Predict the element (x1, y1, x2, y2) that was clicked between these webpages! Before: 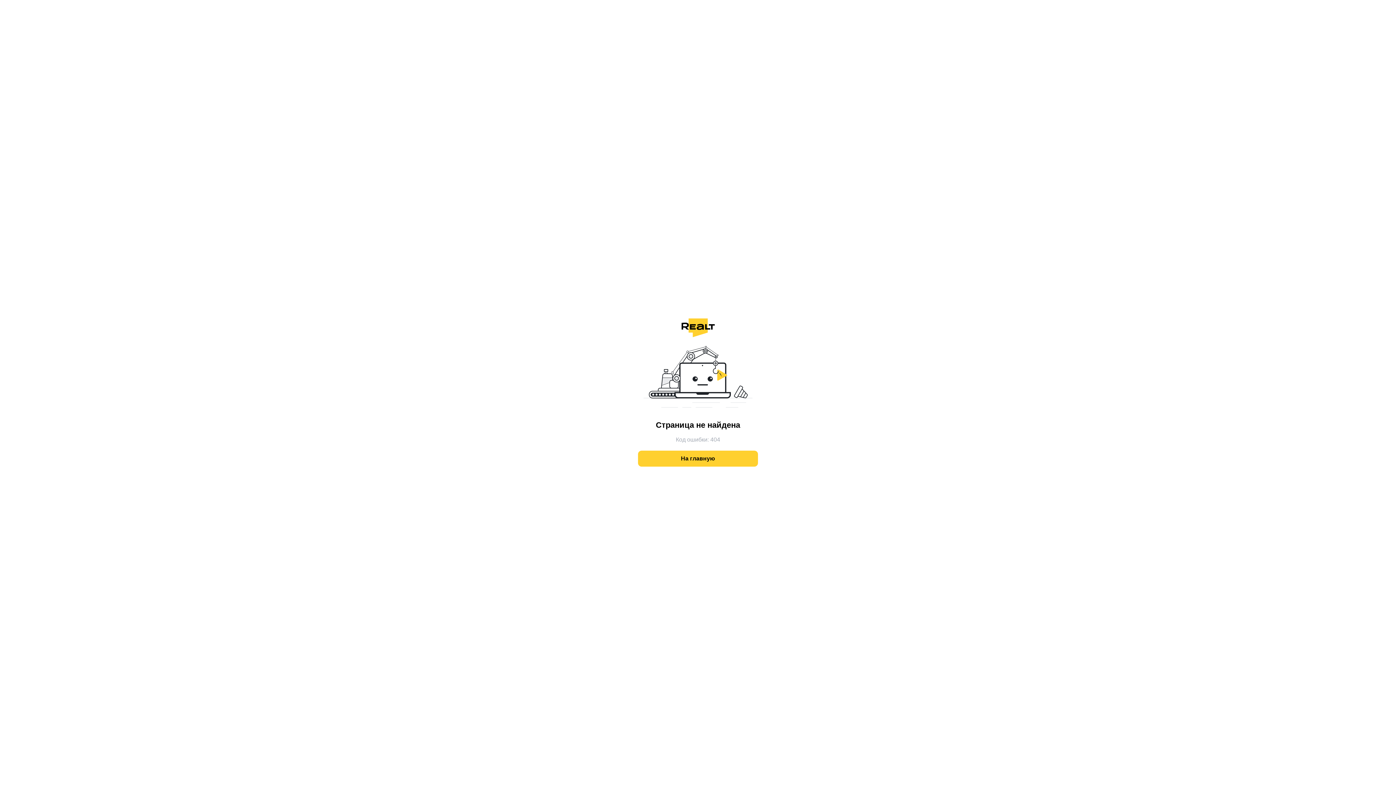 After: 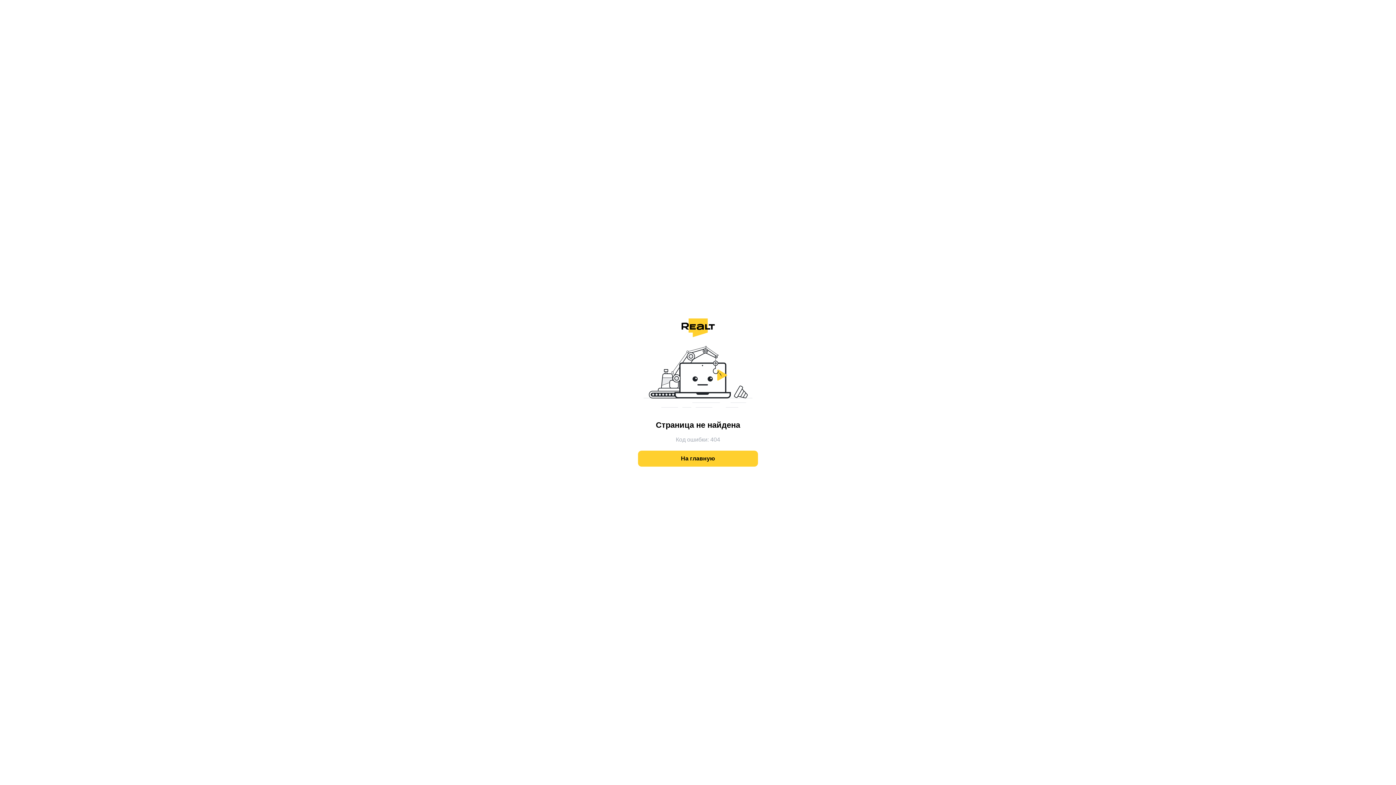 Action: bbox: (638, 318, 758, 337)